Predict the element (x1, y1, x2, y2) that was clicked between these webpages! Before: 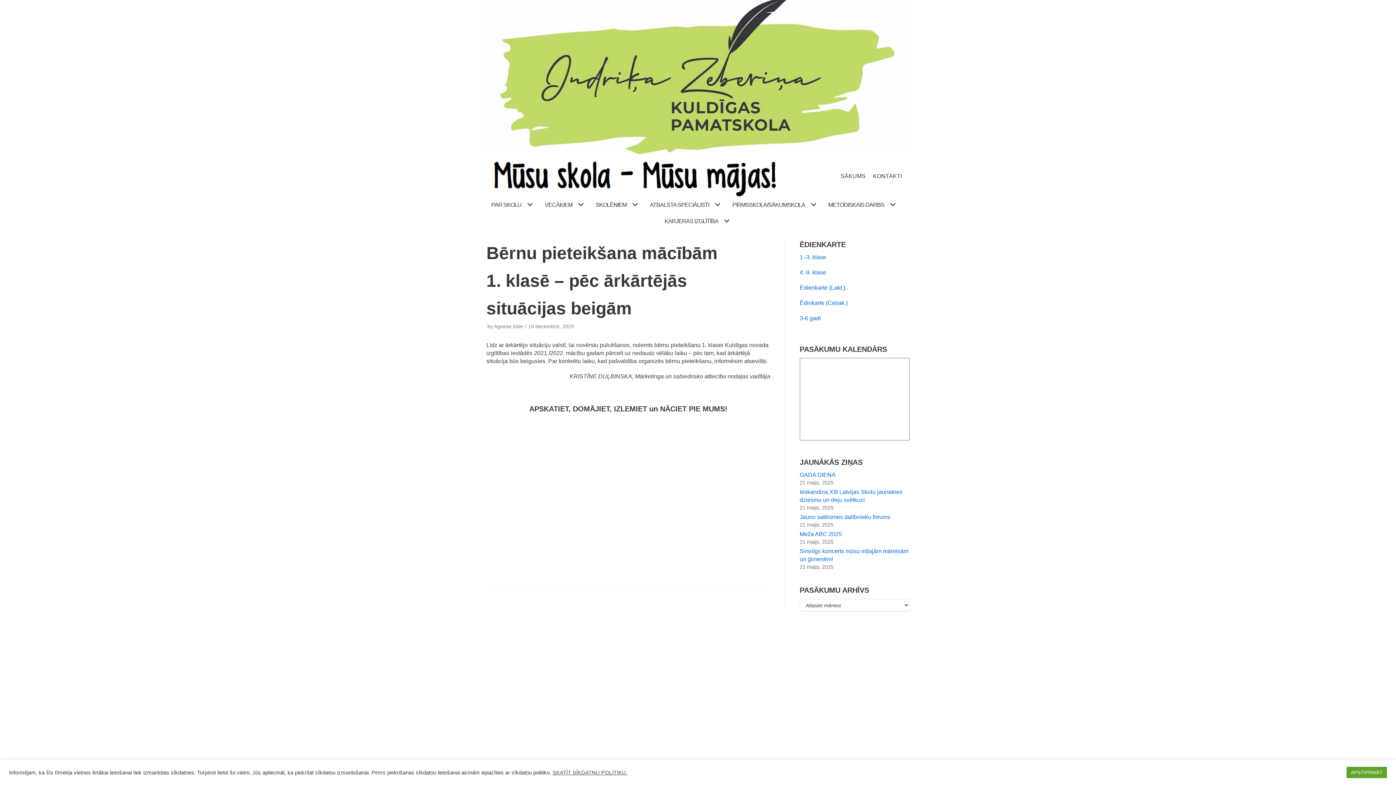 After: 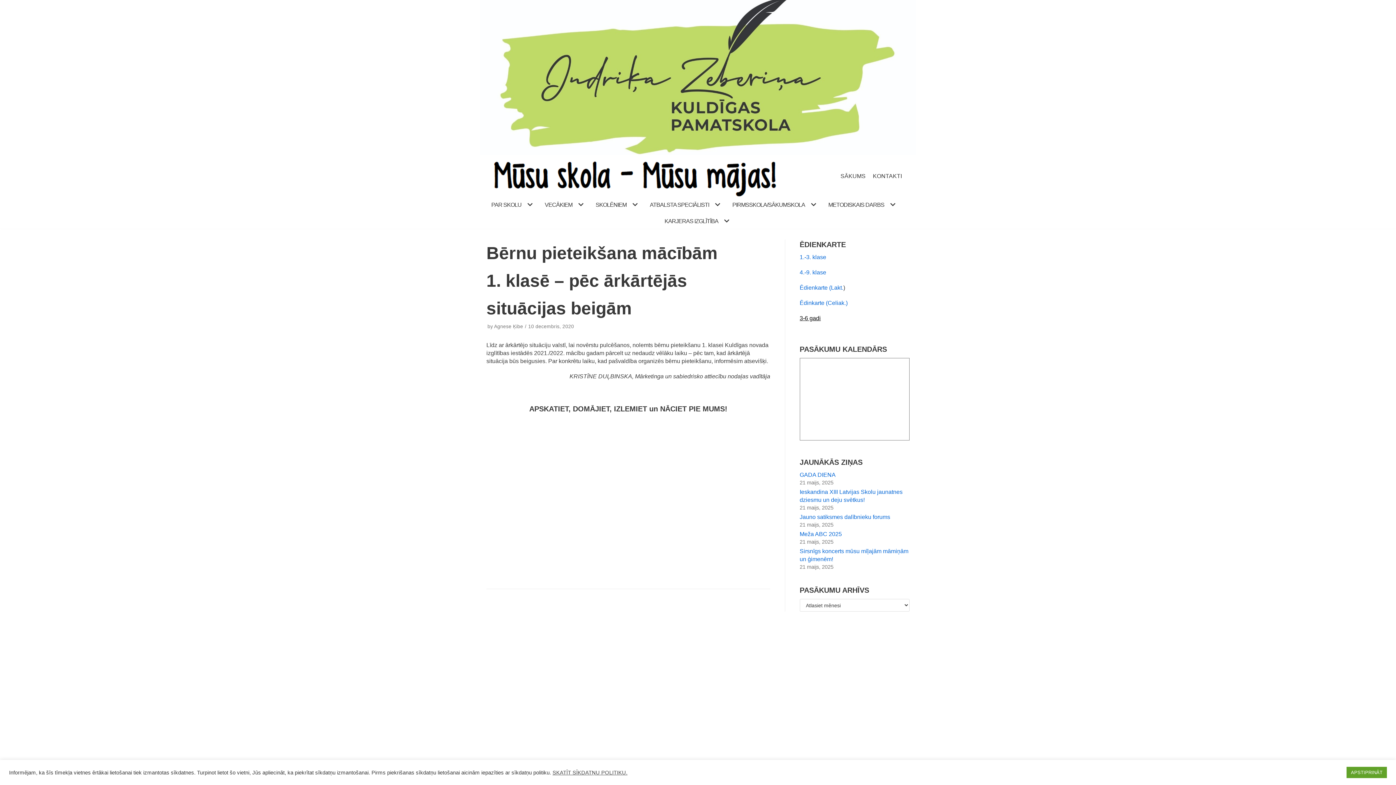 Action: bbox: (799, 315, 821, 321) label: 3-6 gadi